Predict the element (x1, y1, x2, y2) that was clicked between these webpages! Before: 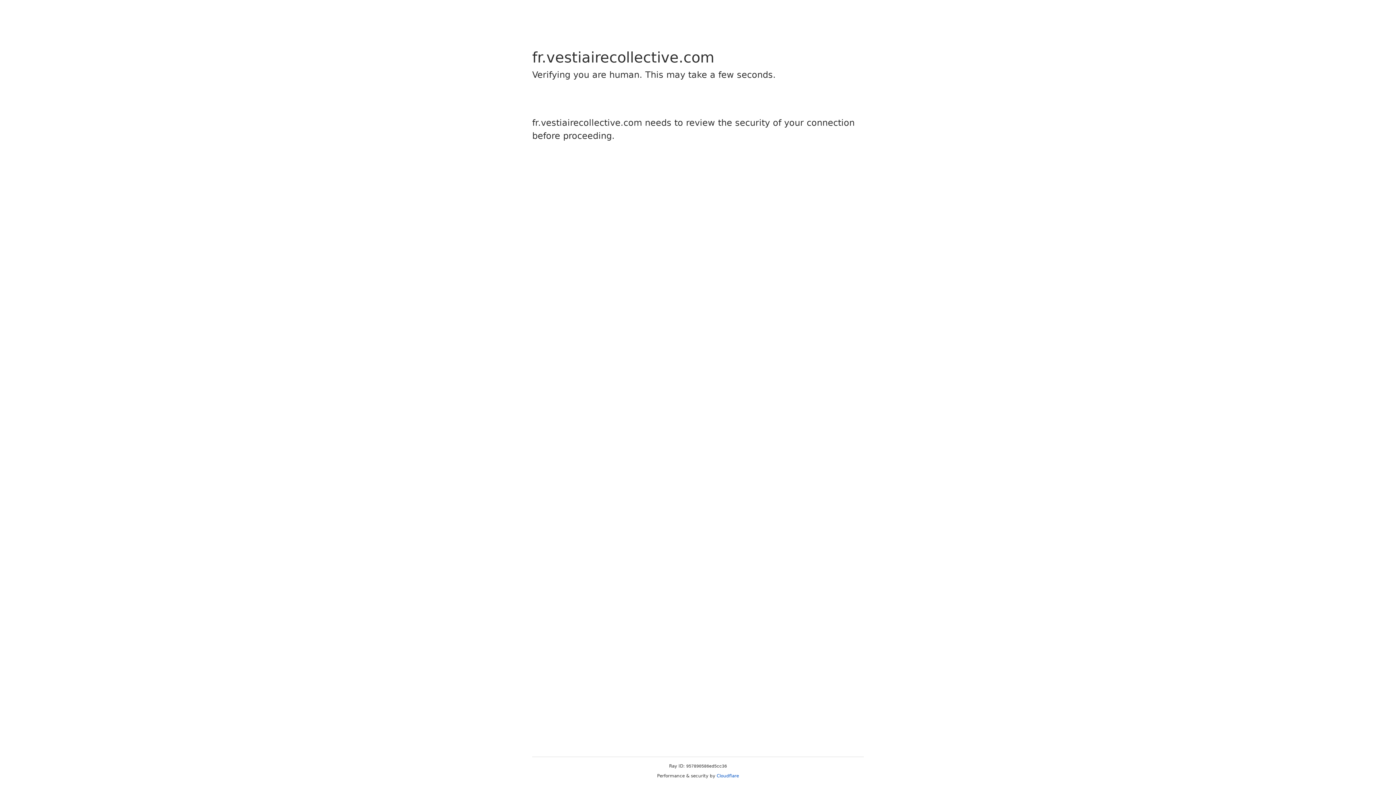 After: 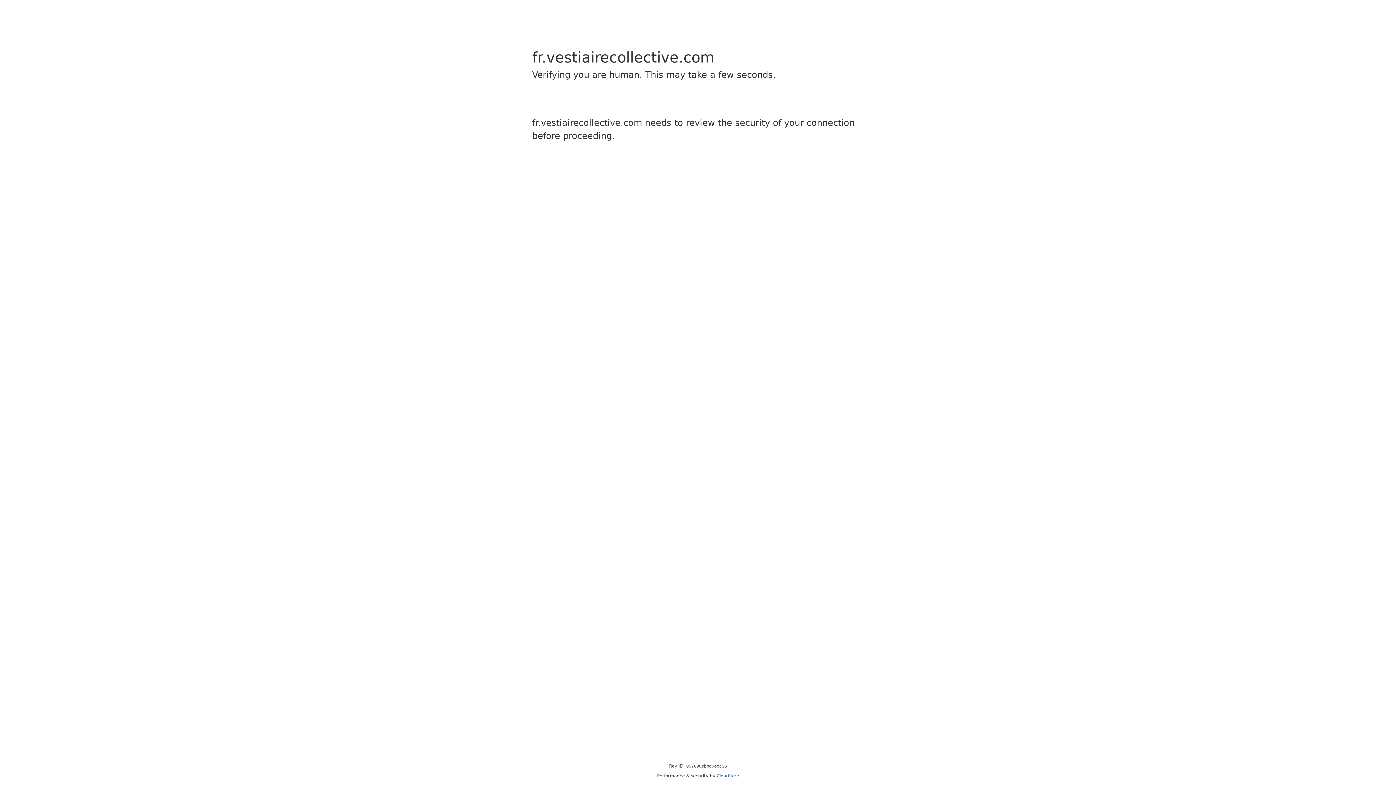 Action: label: Cloudflare bbox: (716, 773, 739, 778)